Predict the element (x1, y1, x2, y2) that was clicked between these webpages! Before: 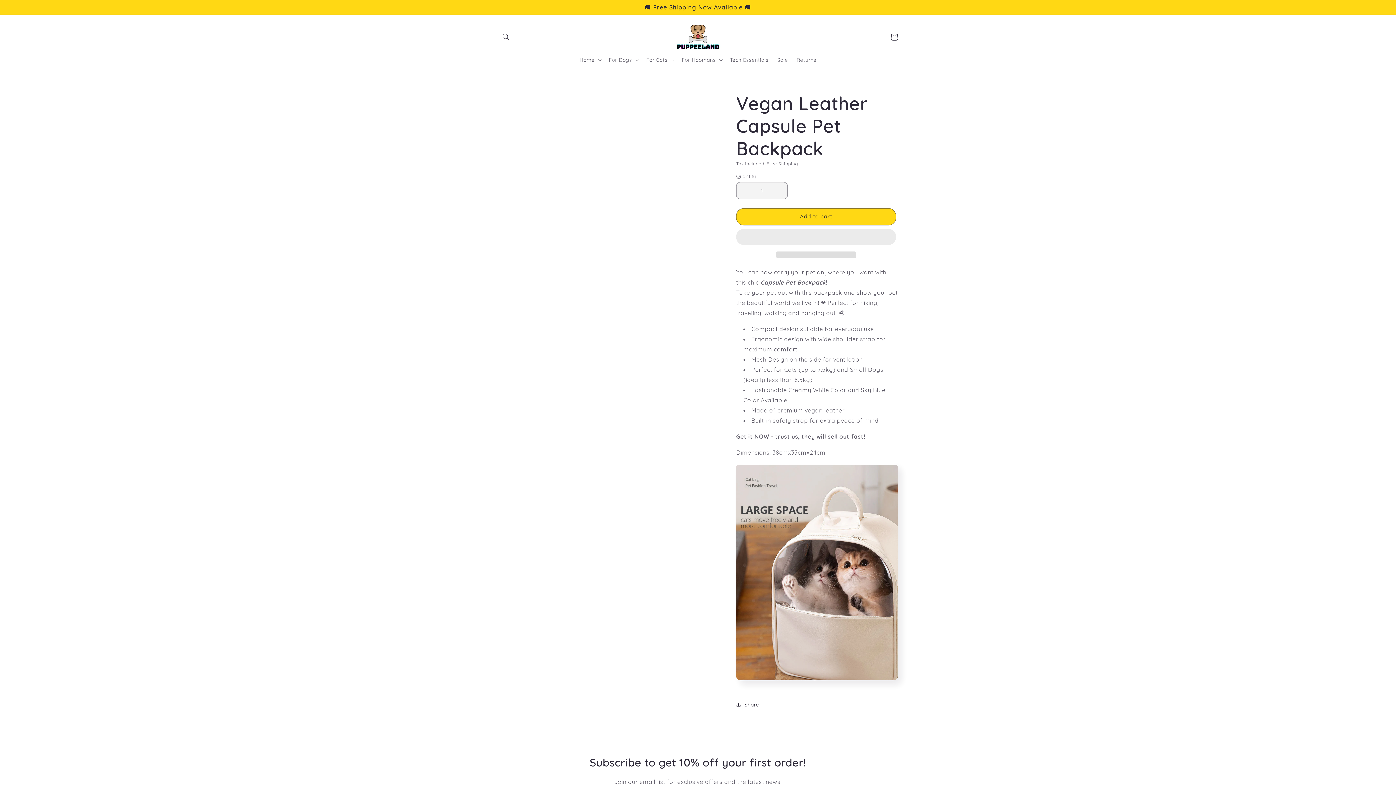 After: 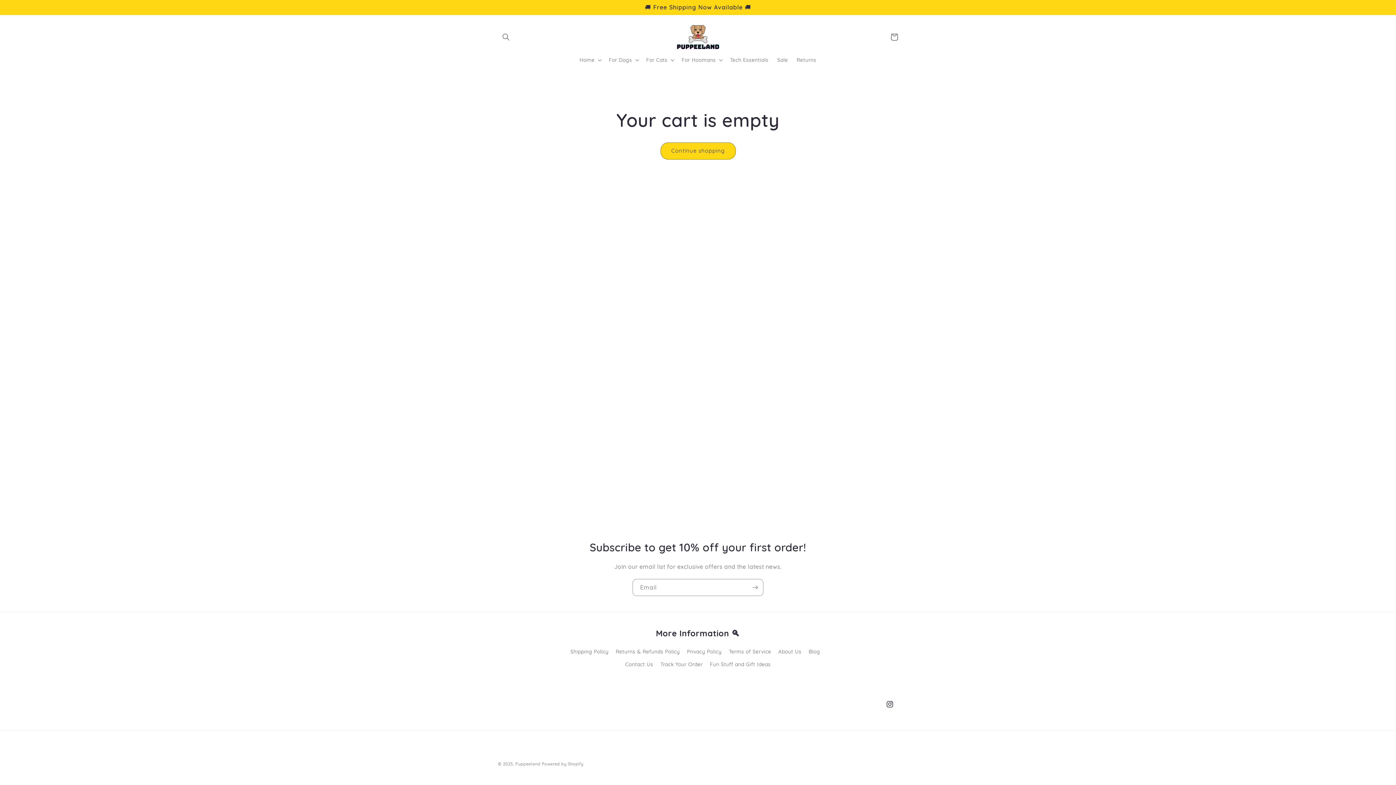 Action: bbox: (886, 29, 902, 45) label: Cart